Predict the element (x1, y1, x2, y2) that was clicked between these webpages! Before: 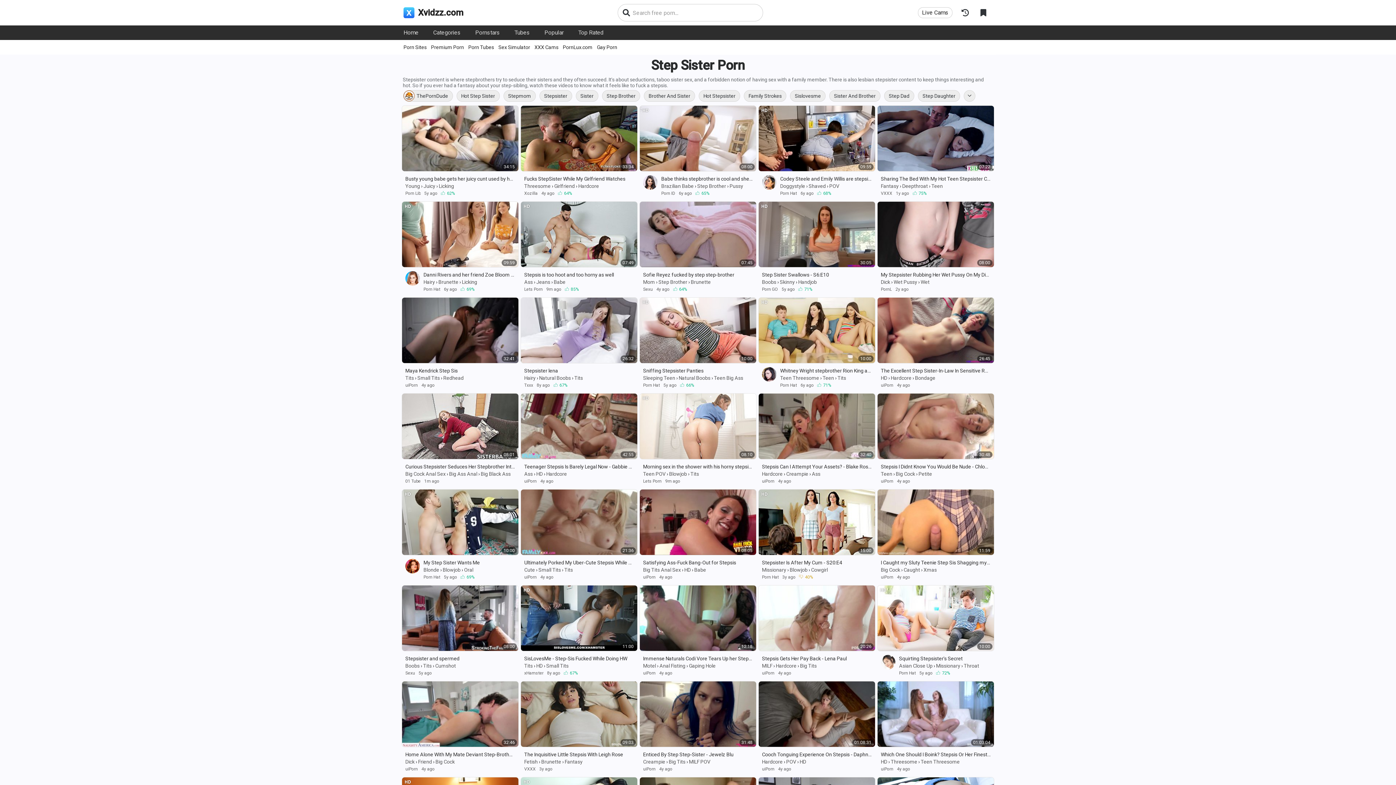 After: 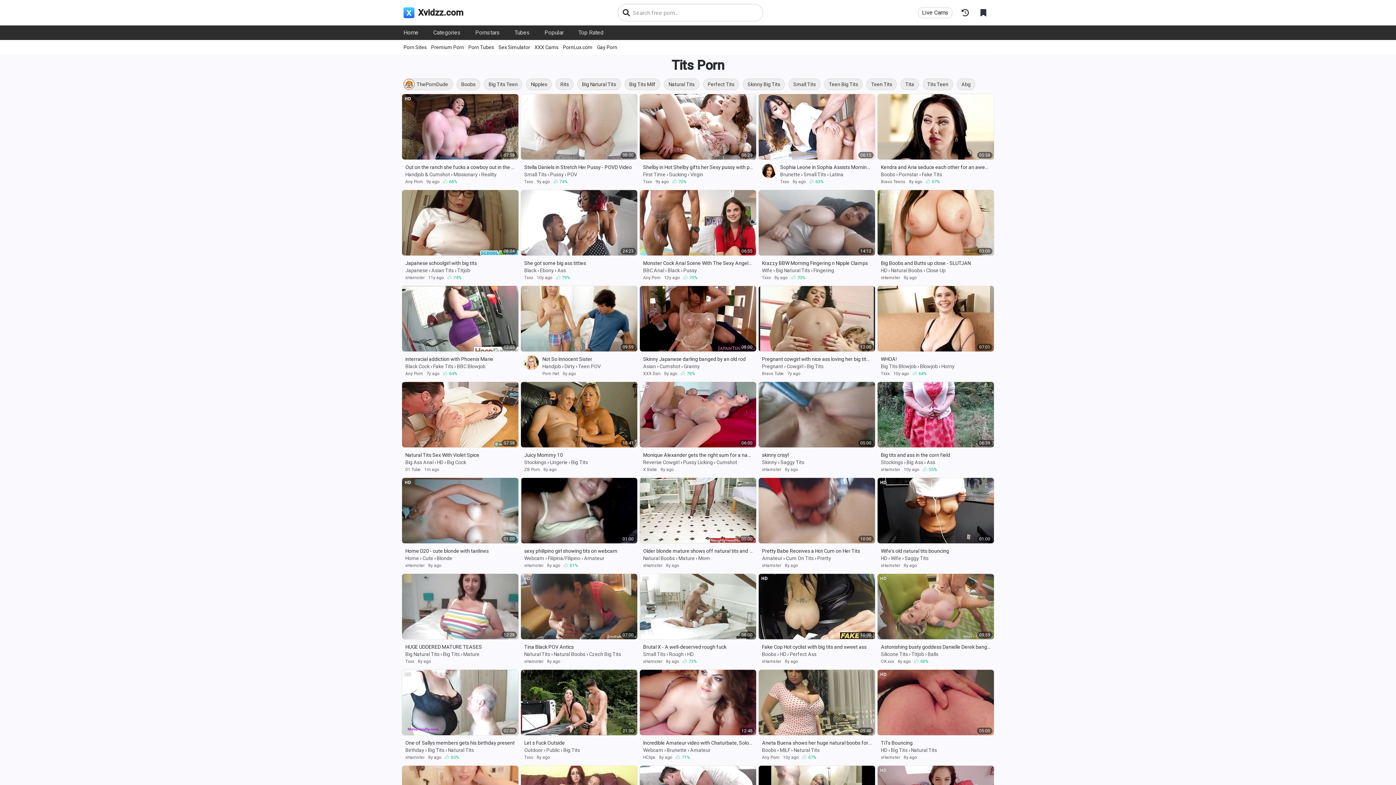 Action: bbox: (524, 663, 532, 669) label: Tits